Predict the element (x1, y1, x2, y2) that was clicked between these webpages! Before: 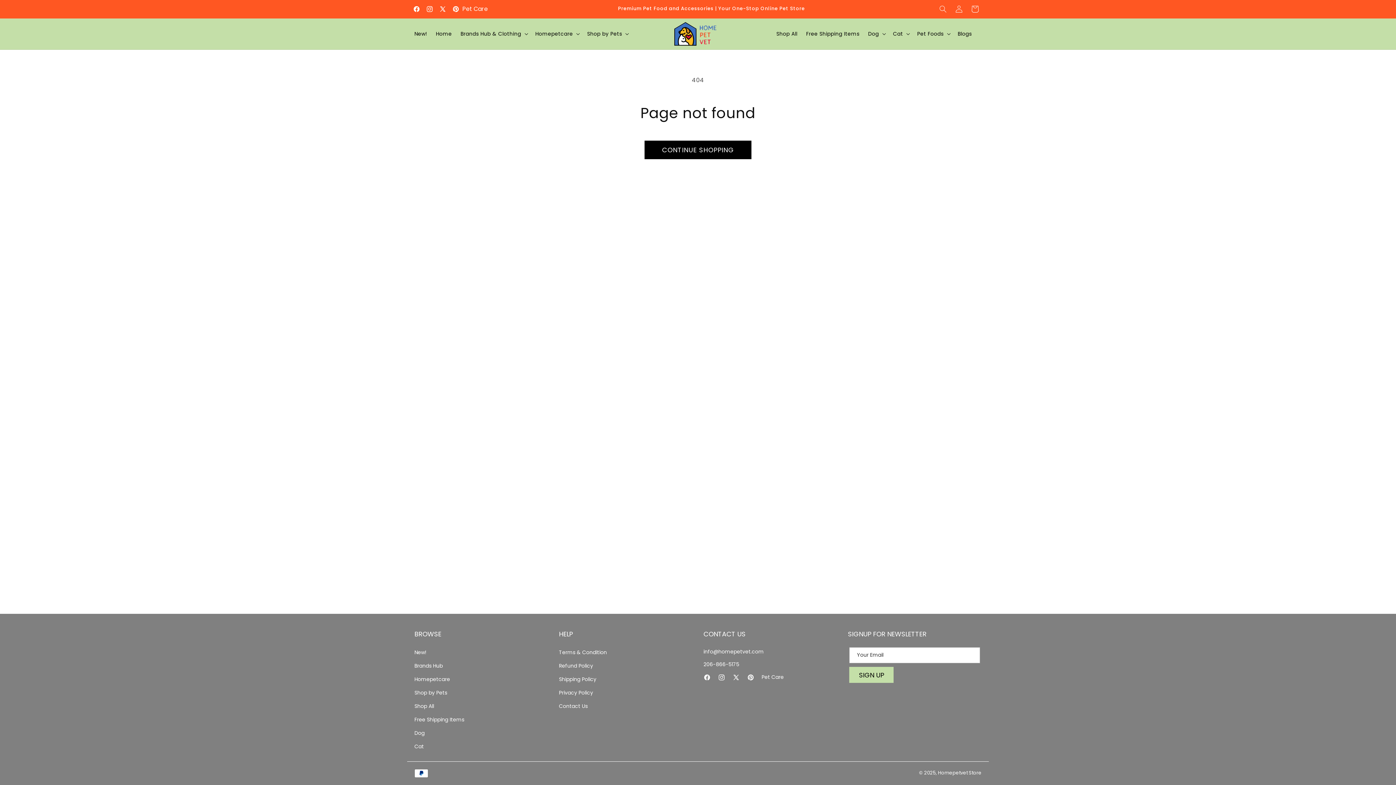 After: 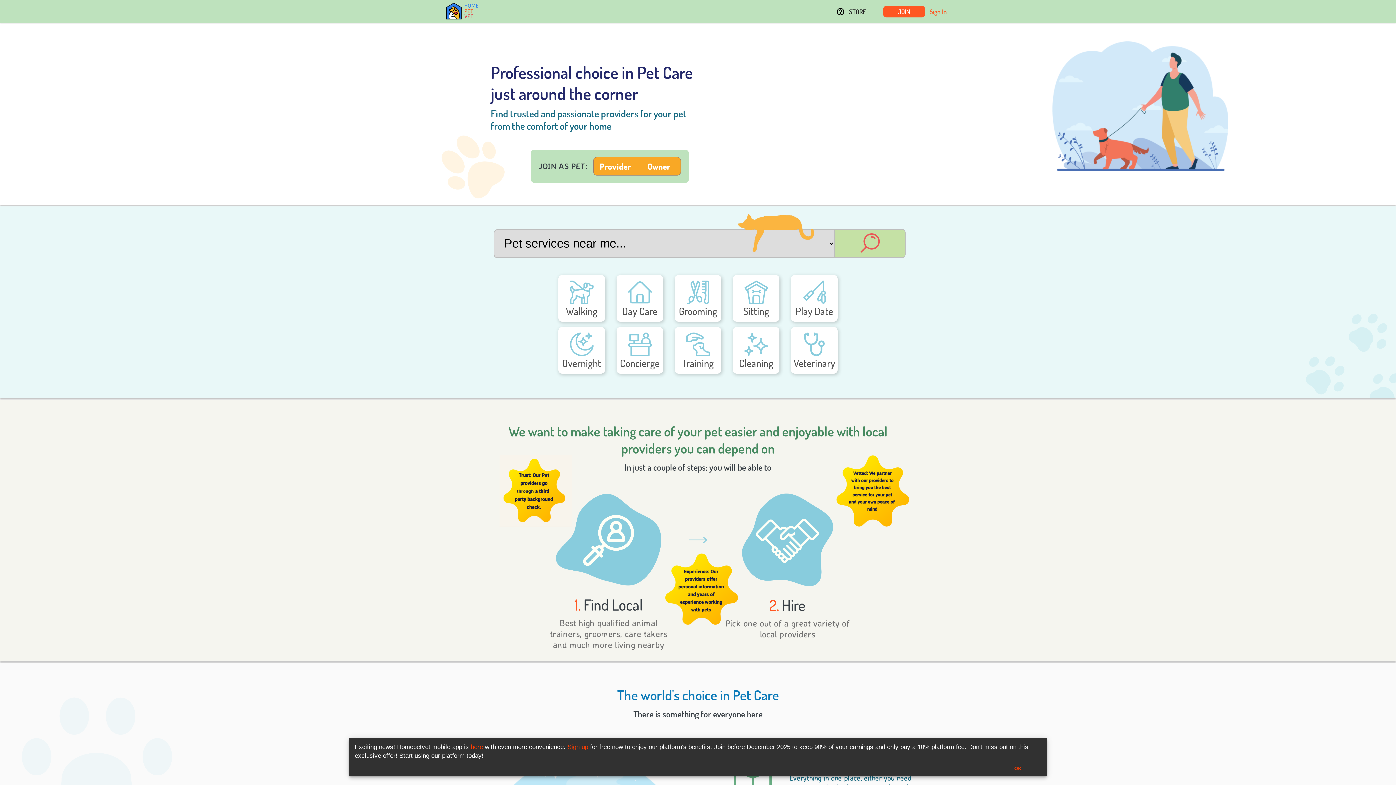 Action: label: Pet Care bbox: (761, 673, 784, 682)